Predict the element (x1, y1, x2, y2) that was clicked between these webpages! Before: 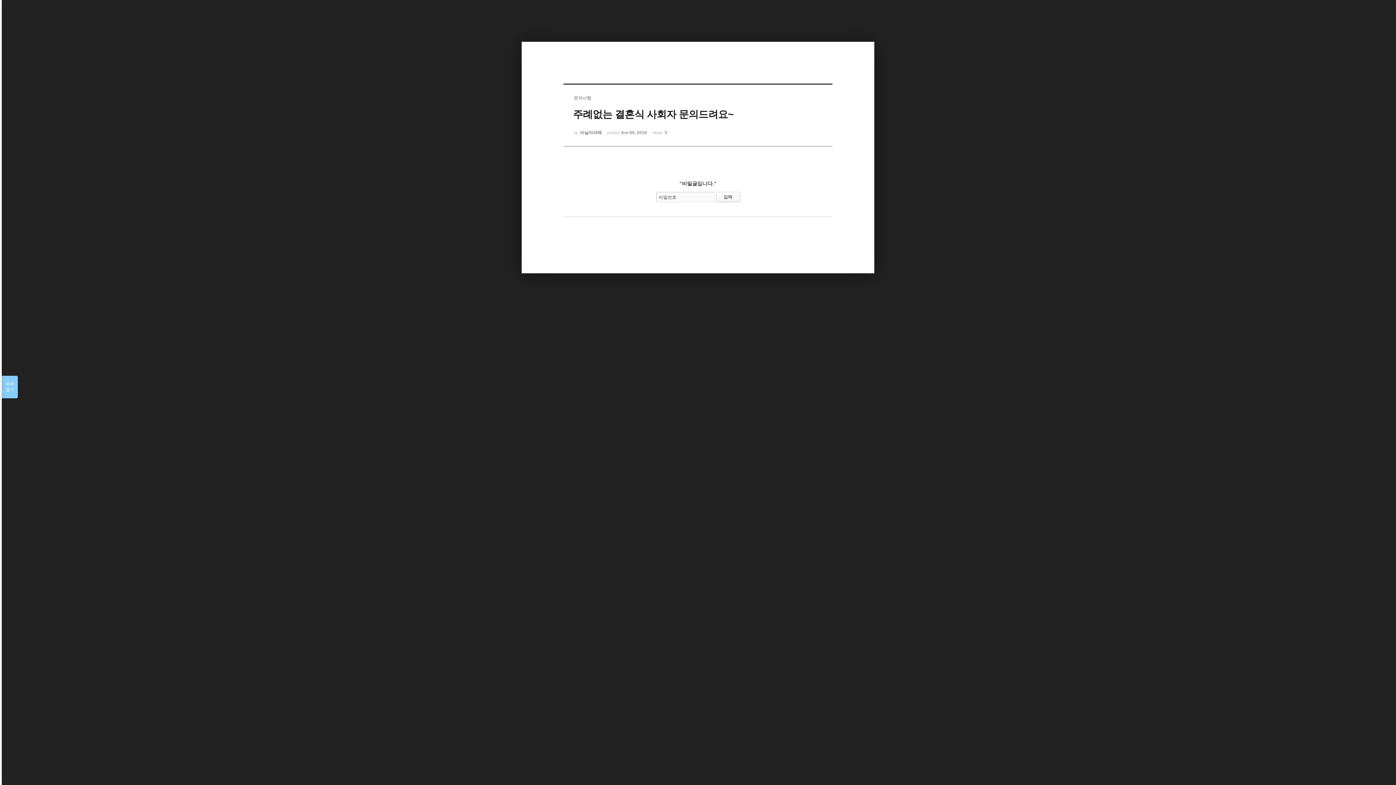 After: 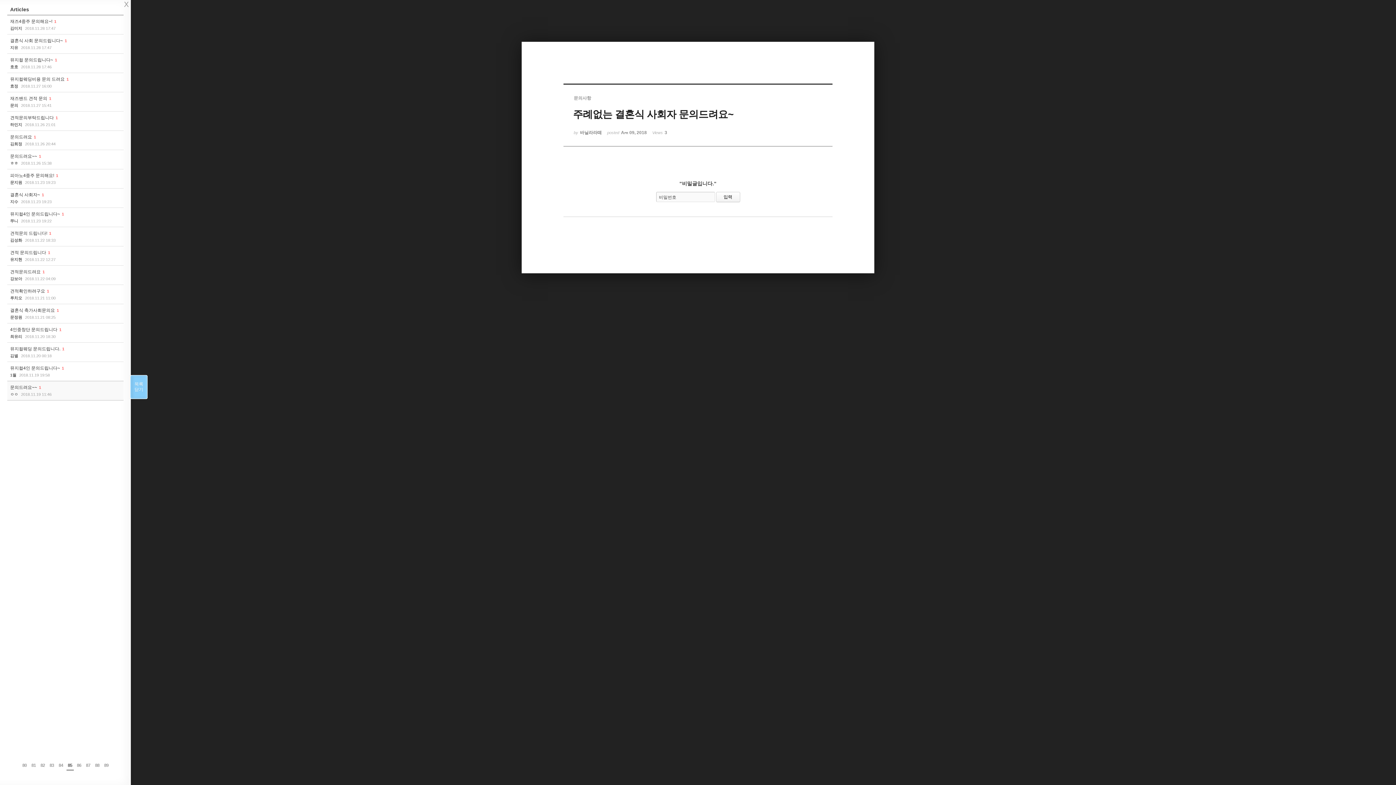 Action: bbox: (1, 376, 17, 398) label: 목록

열기